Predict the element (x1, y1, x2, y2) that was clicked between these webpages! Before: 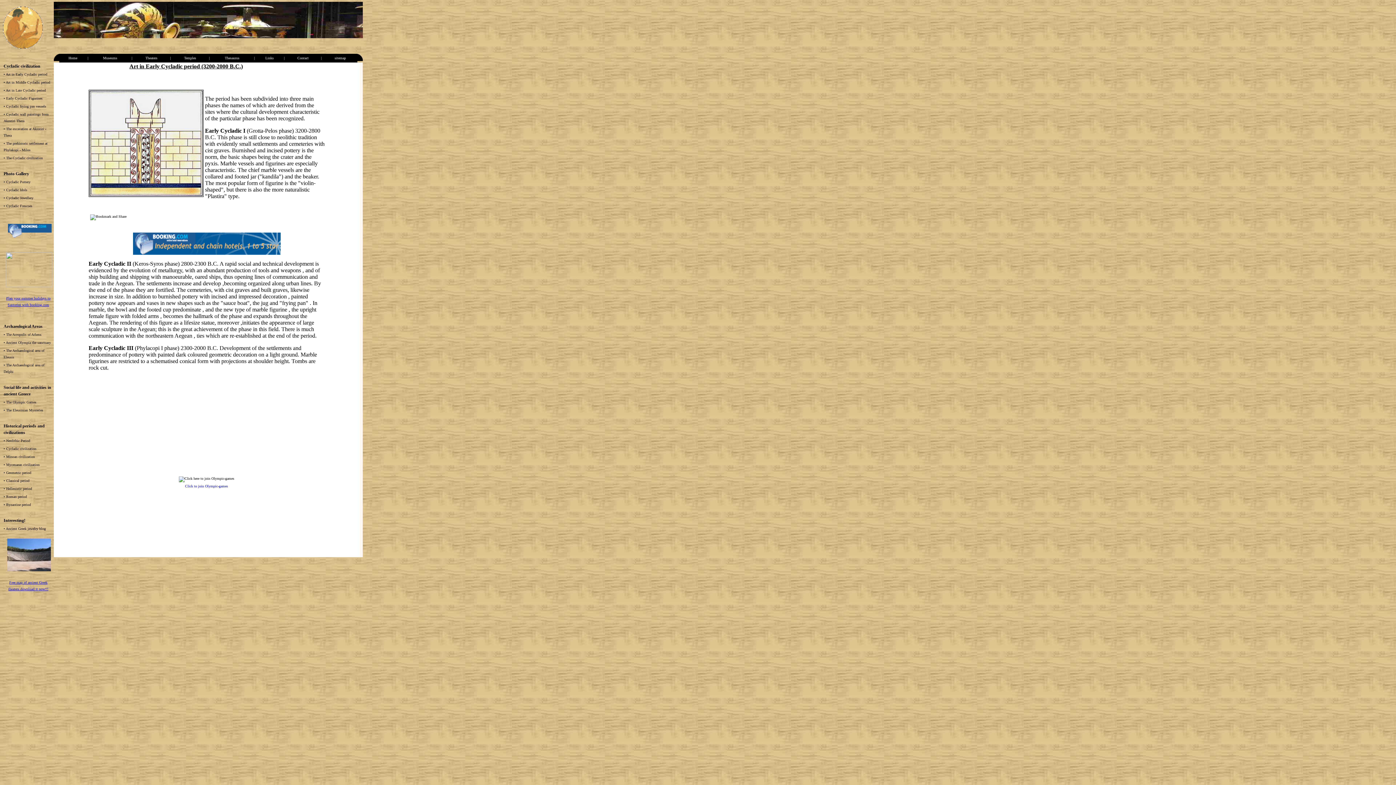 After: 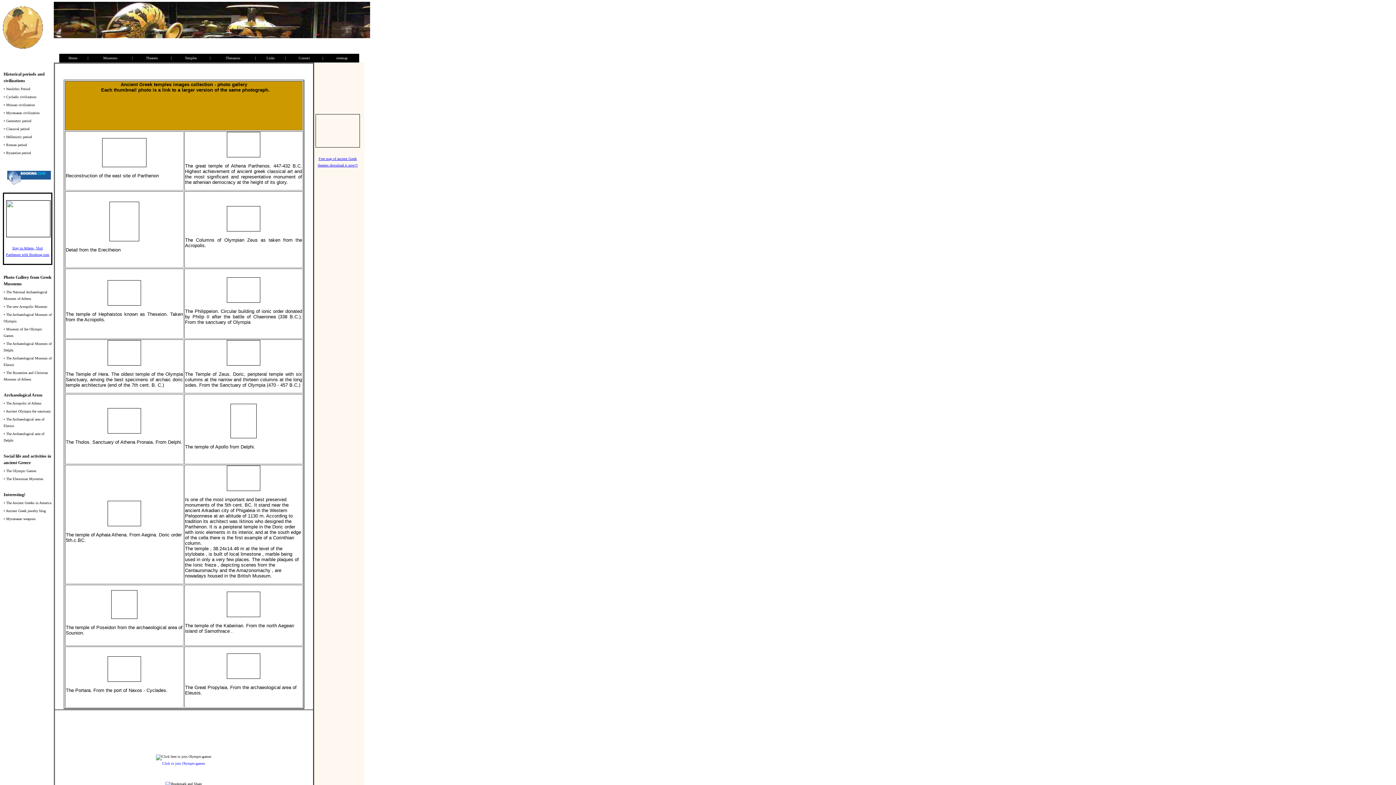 Action: bbox: (184, 56, 196, 60) label: Temples